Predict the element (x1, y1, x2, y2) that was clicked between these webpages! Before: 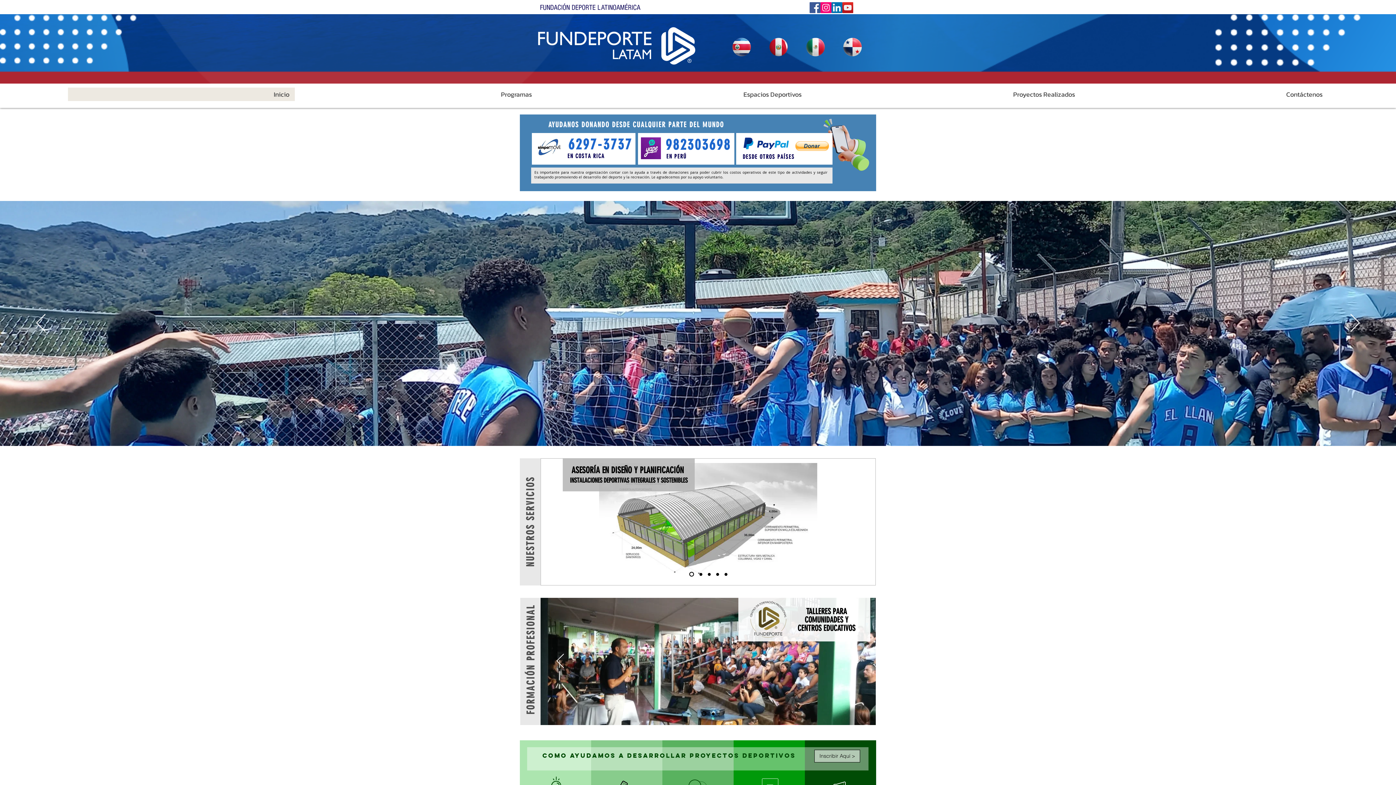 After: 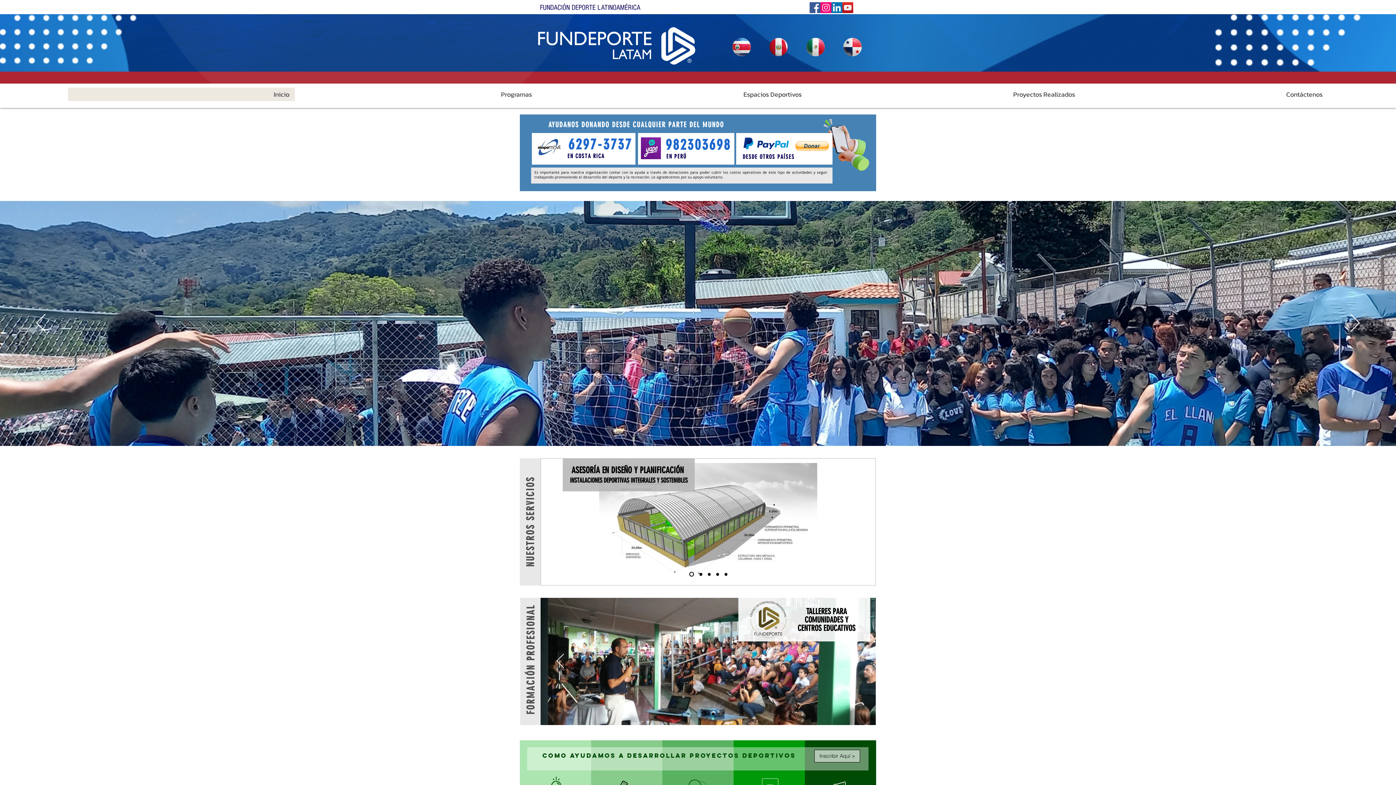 Action: bbox: (820, 2, 831, 13) label: Instagram